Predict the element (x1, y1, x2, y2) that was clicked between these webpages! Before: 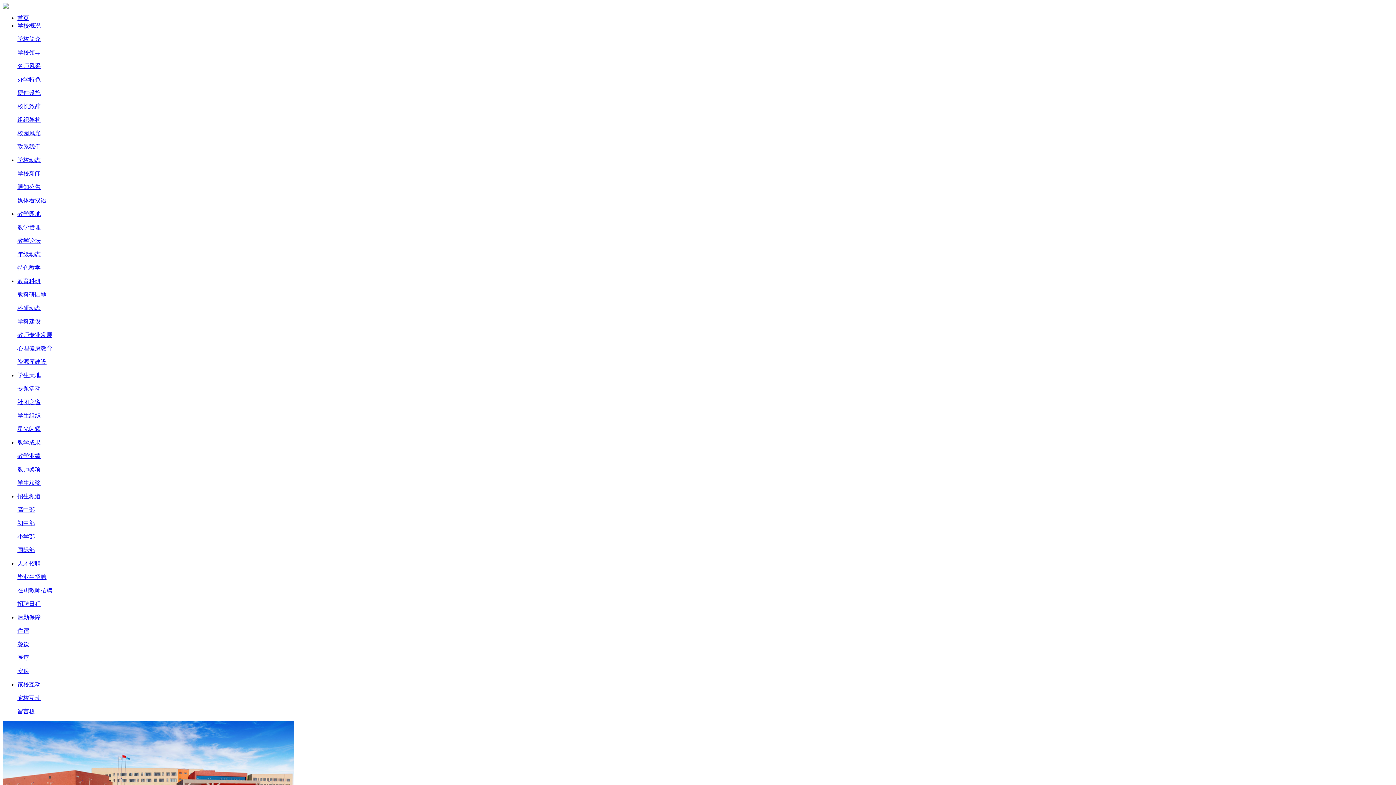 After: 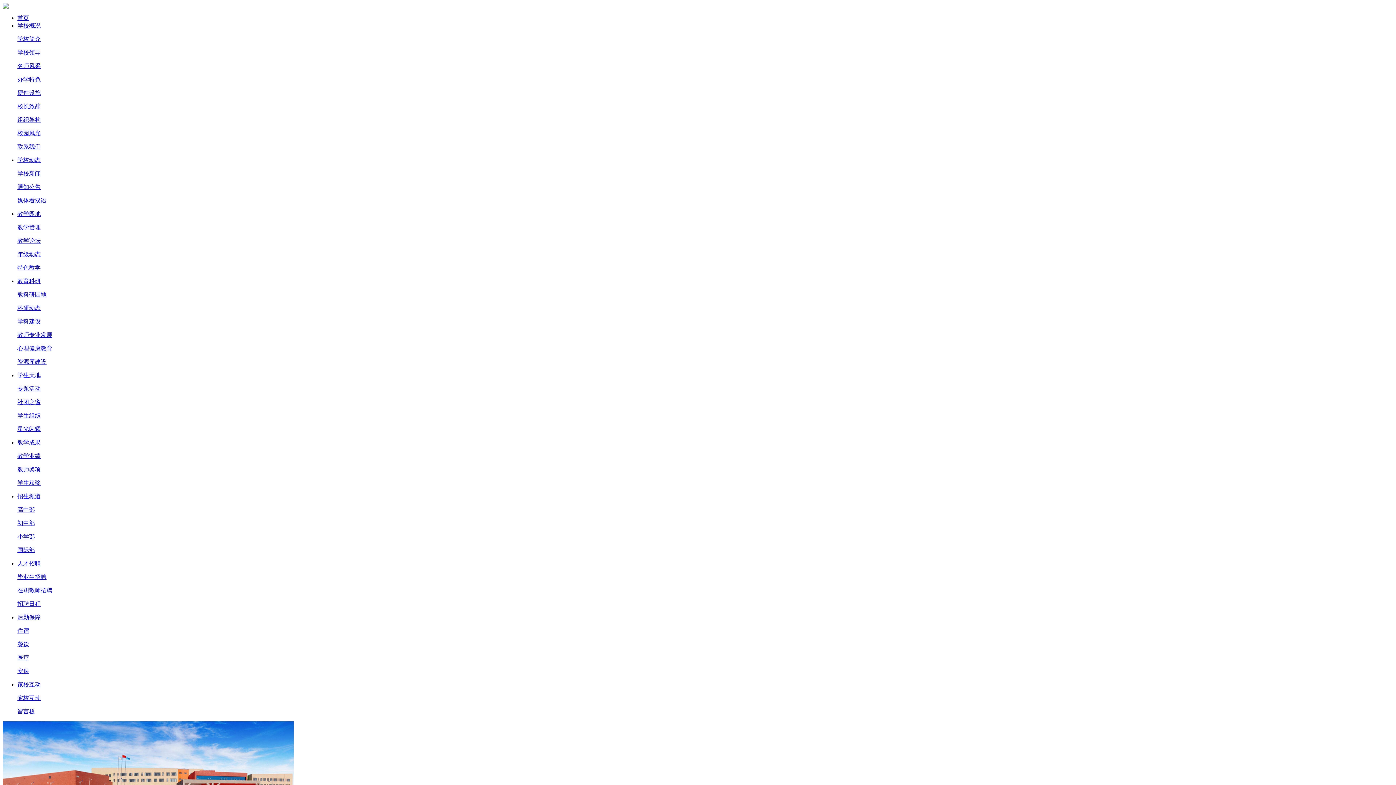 Action: bbox: (17, 695, 40, 701) label: 家校互动